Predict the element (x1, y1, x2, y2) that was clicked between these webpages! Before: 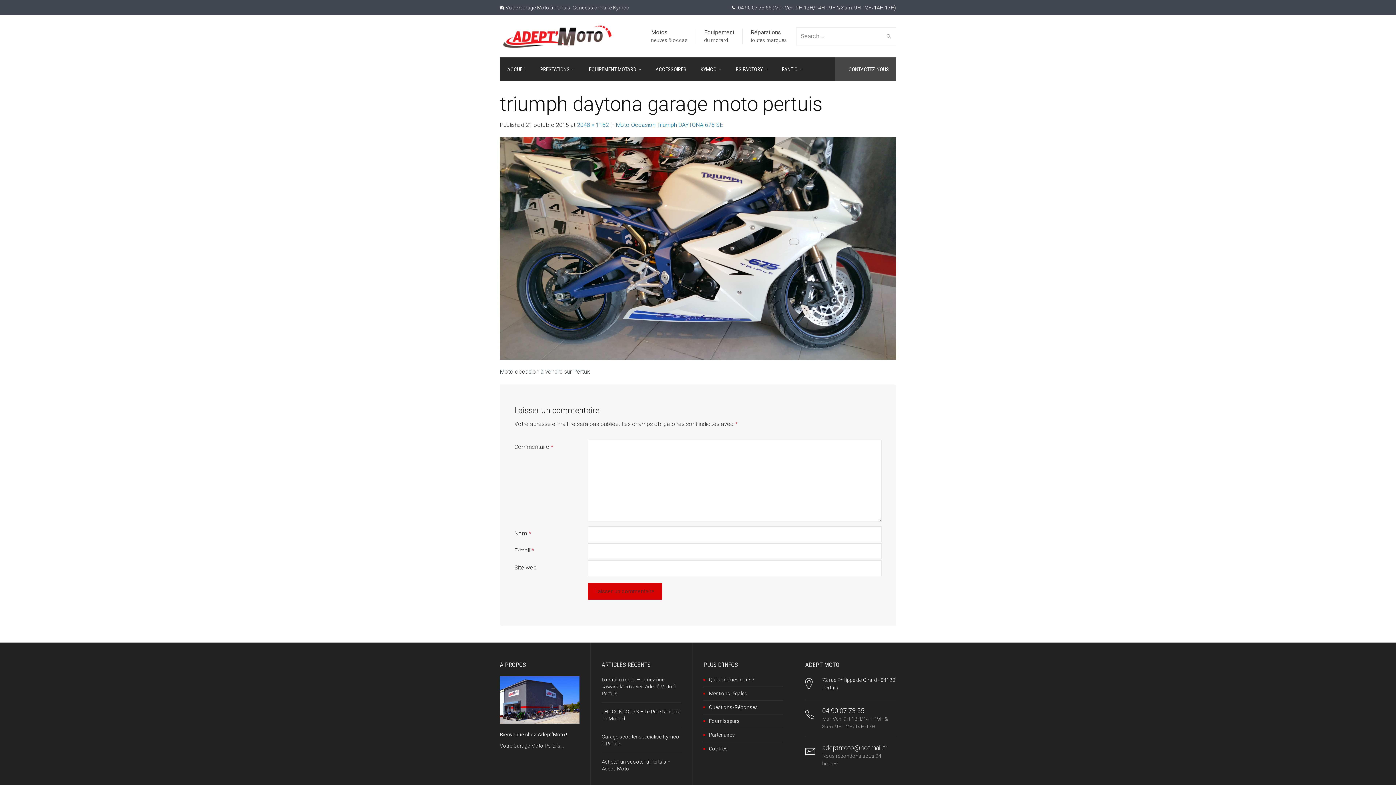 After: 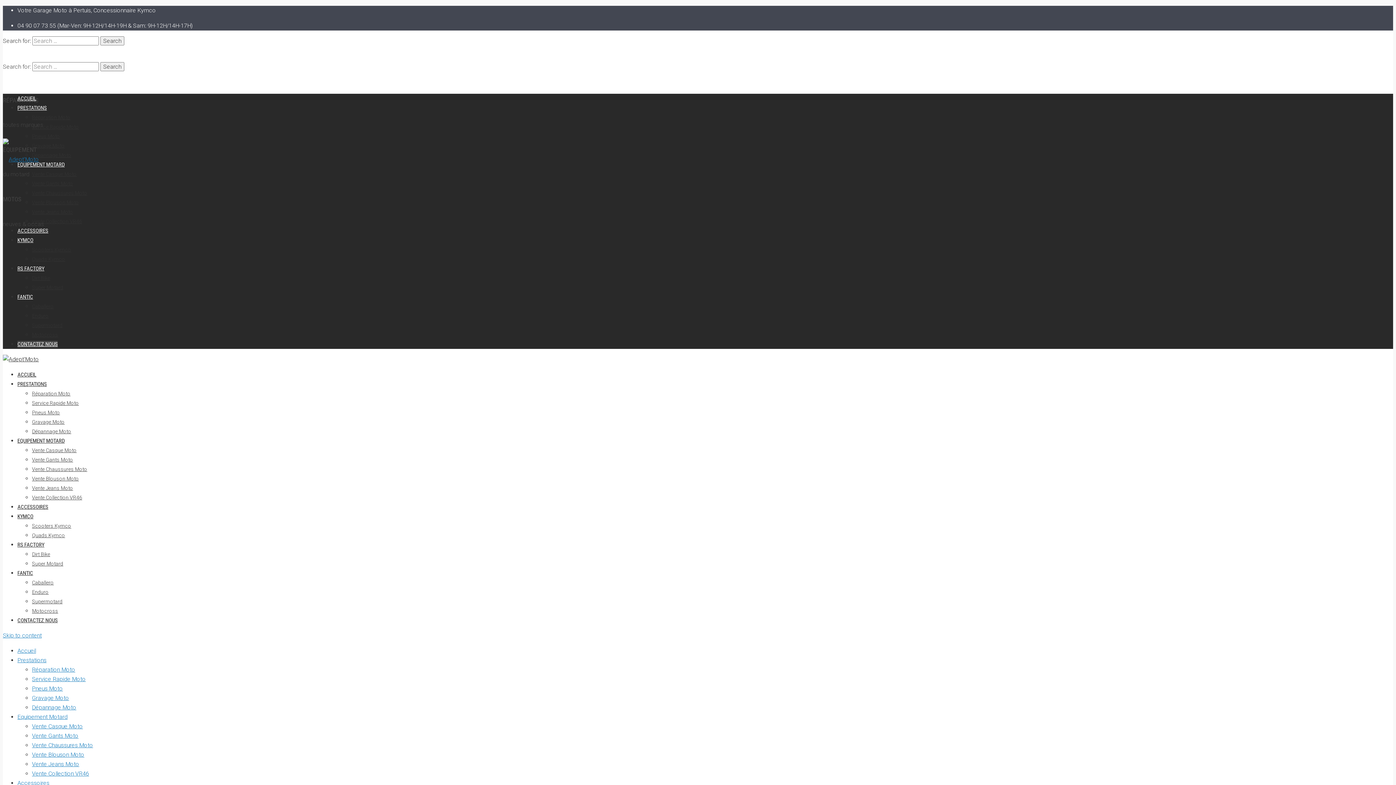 Action: bbox: (500, 244, 896, 251)